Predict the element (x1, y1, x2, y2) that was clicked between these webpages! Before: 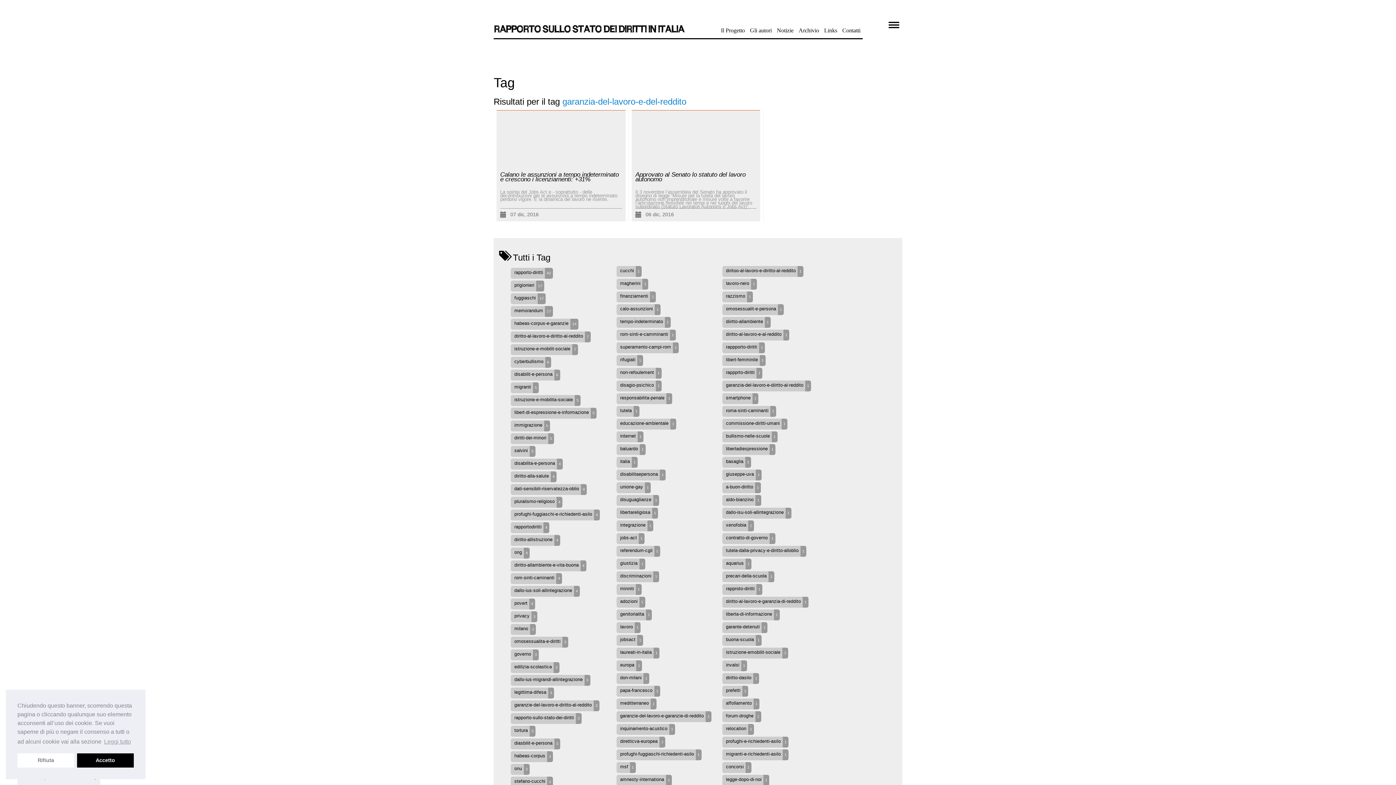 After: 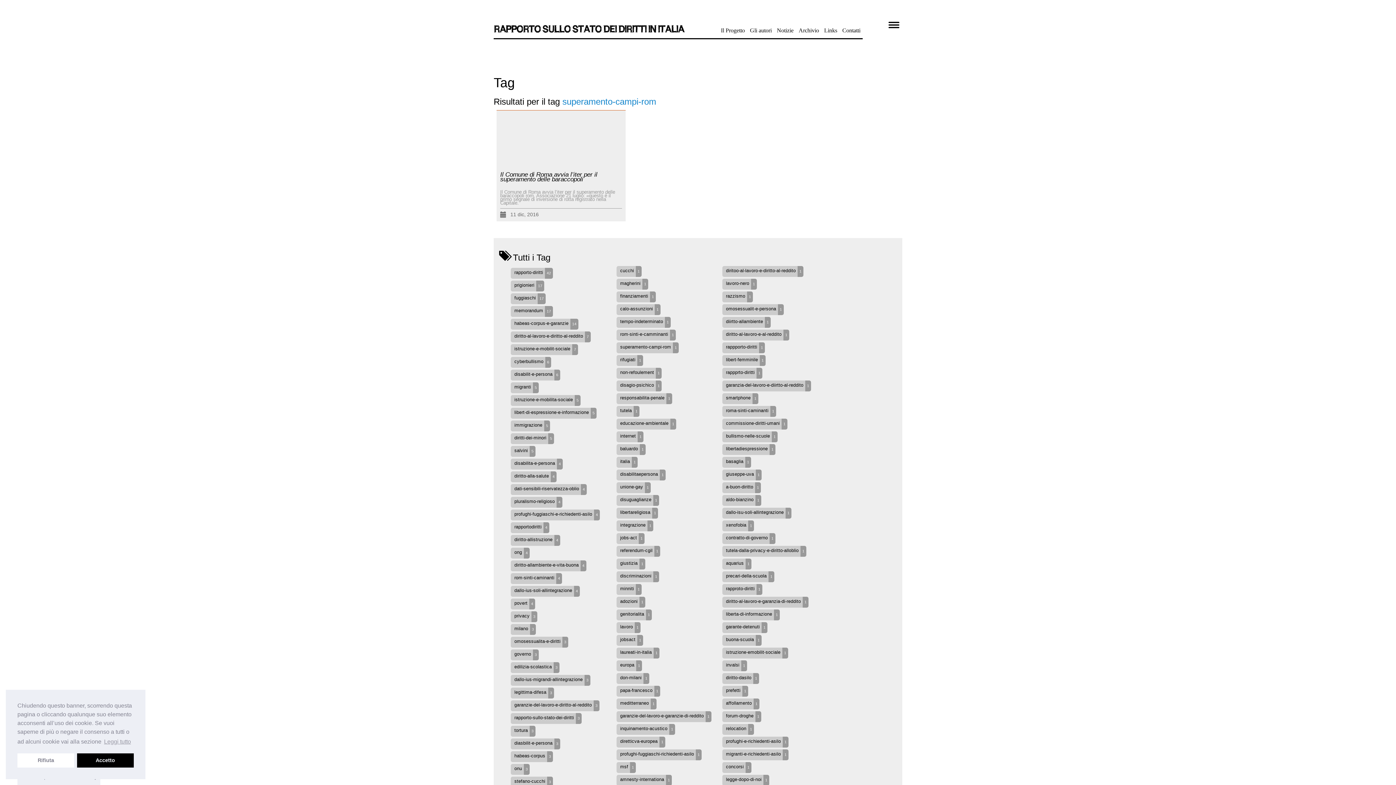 Action: label: superamento-campi-rom1 bbox: (614, 343, 681, 352)